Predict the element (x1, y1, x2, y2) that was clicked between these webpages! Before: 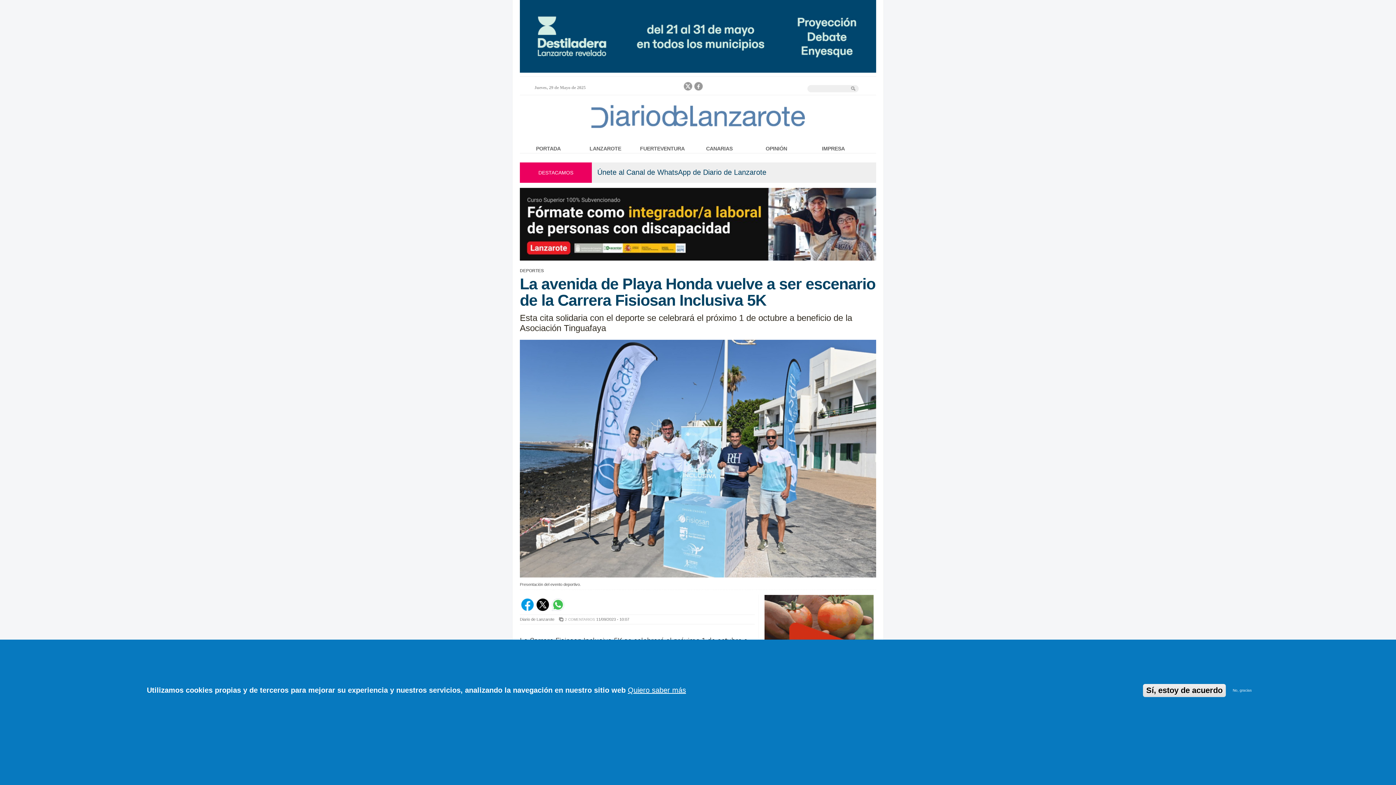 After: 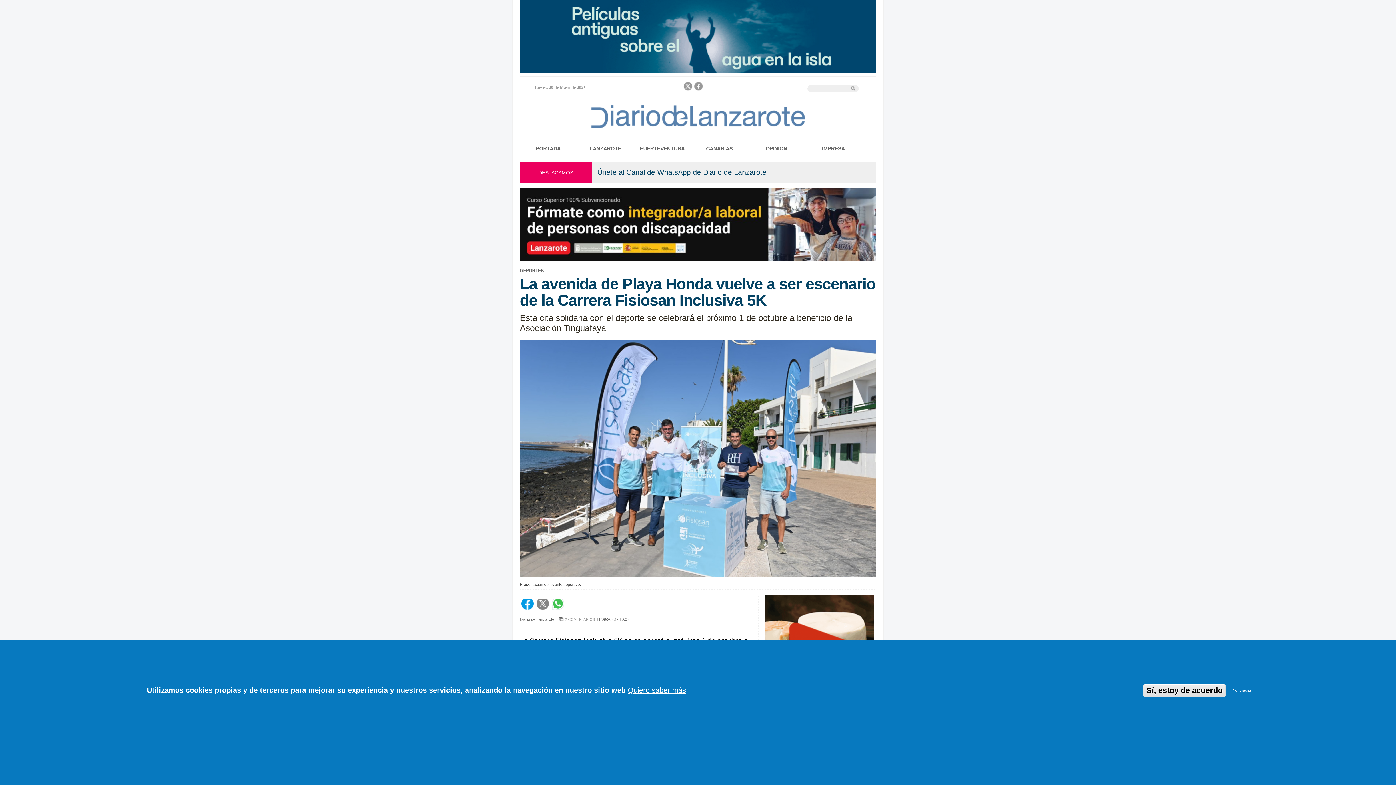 Action: bbox: (536, 606, 549, 612)